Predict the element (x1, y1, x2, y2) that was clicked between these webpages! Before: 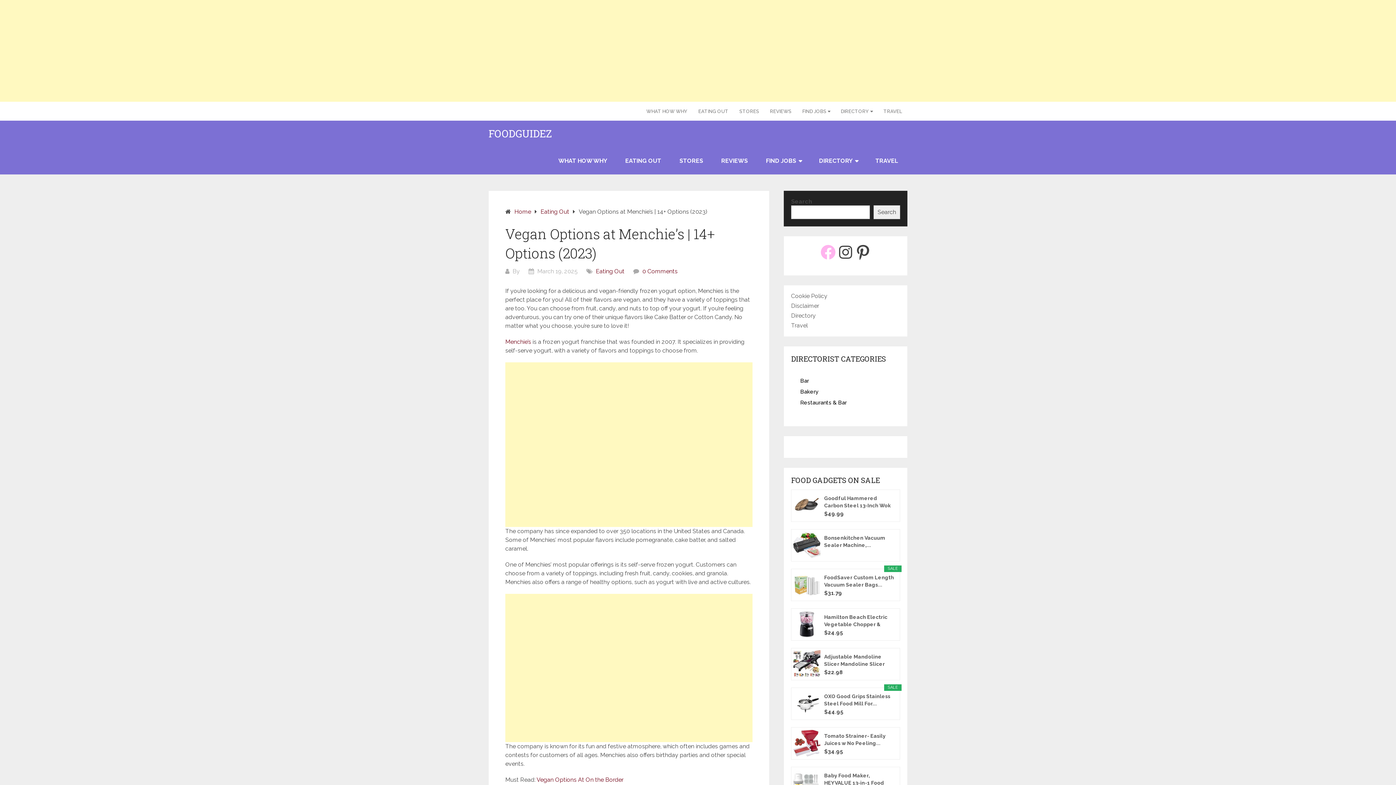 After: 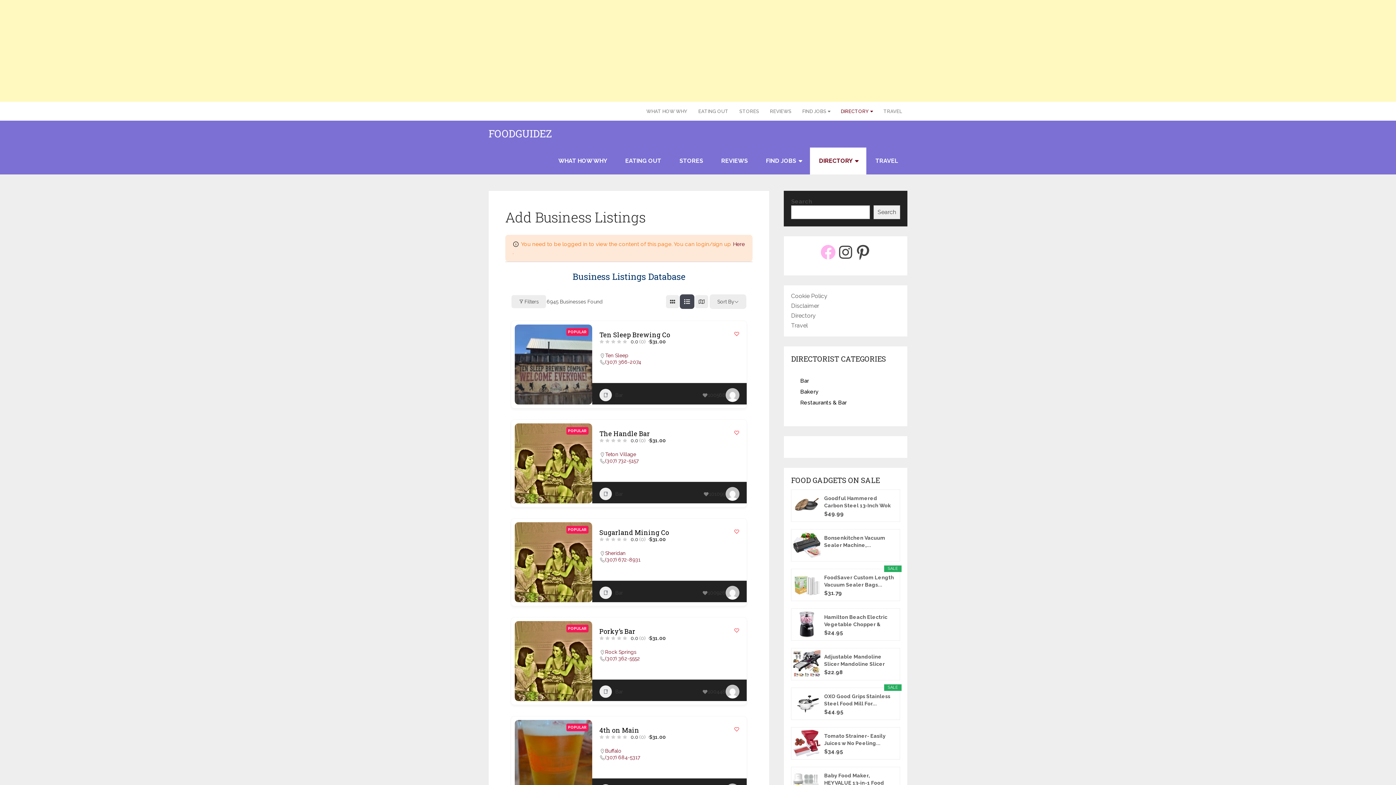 Action: bbox: (835, 101, 878, 120) label: DIRECTORY